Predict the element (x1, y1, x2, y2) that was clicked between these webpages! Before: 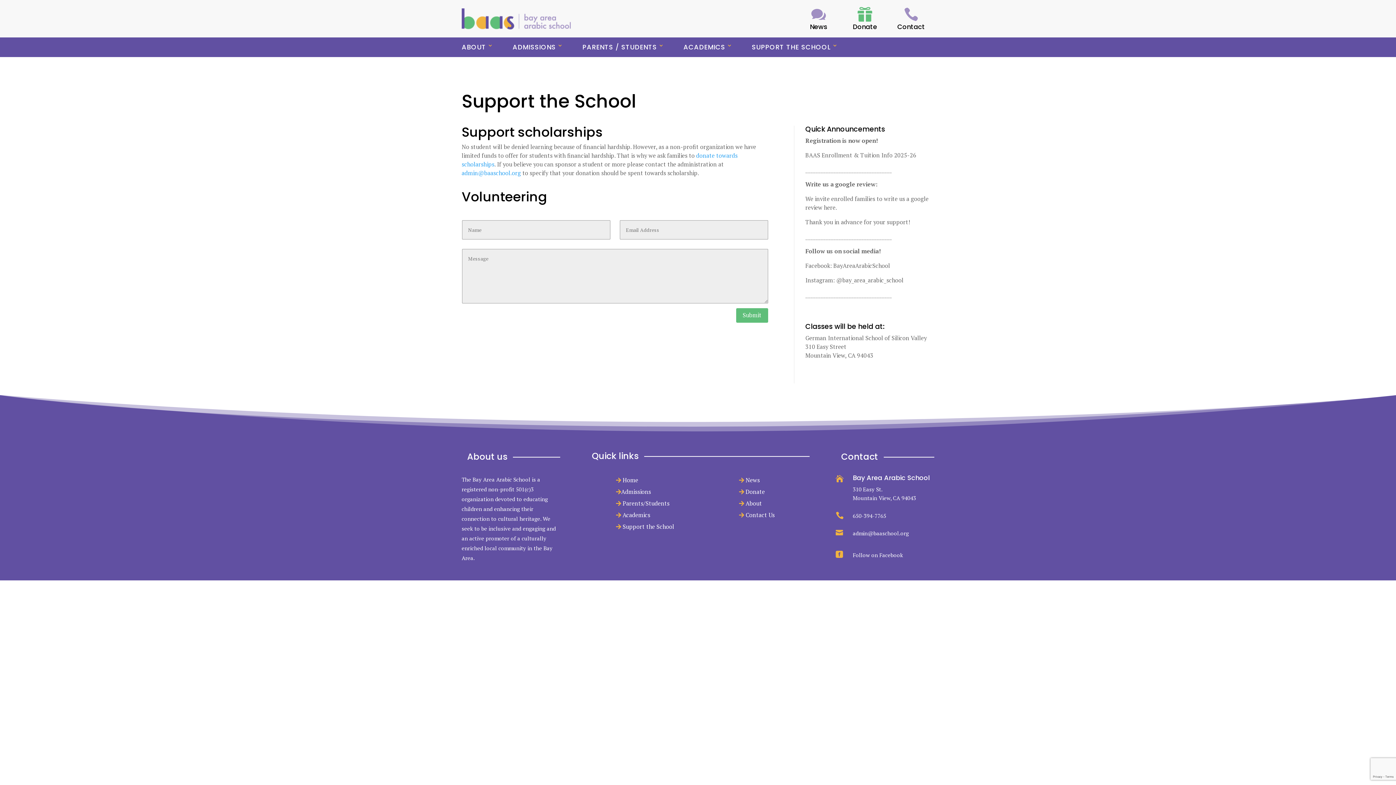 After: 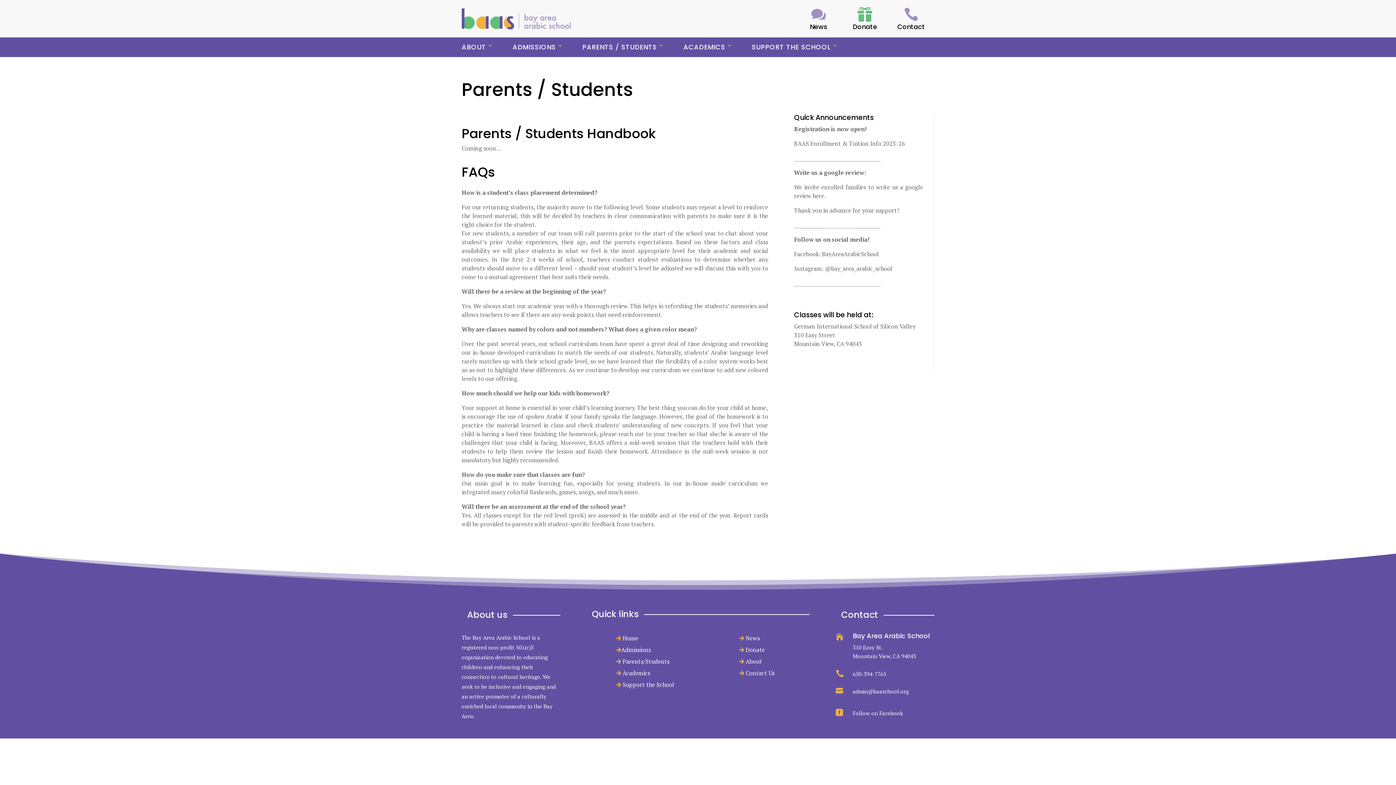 Action: label: Parents/Students bbox: (622, 499, 669, 507)